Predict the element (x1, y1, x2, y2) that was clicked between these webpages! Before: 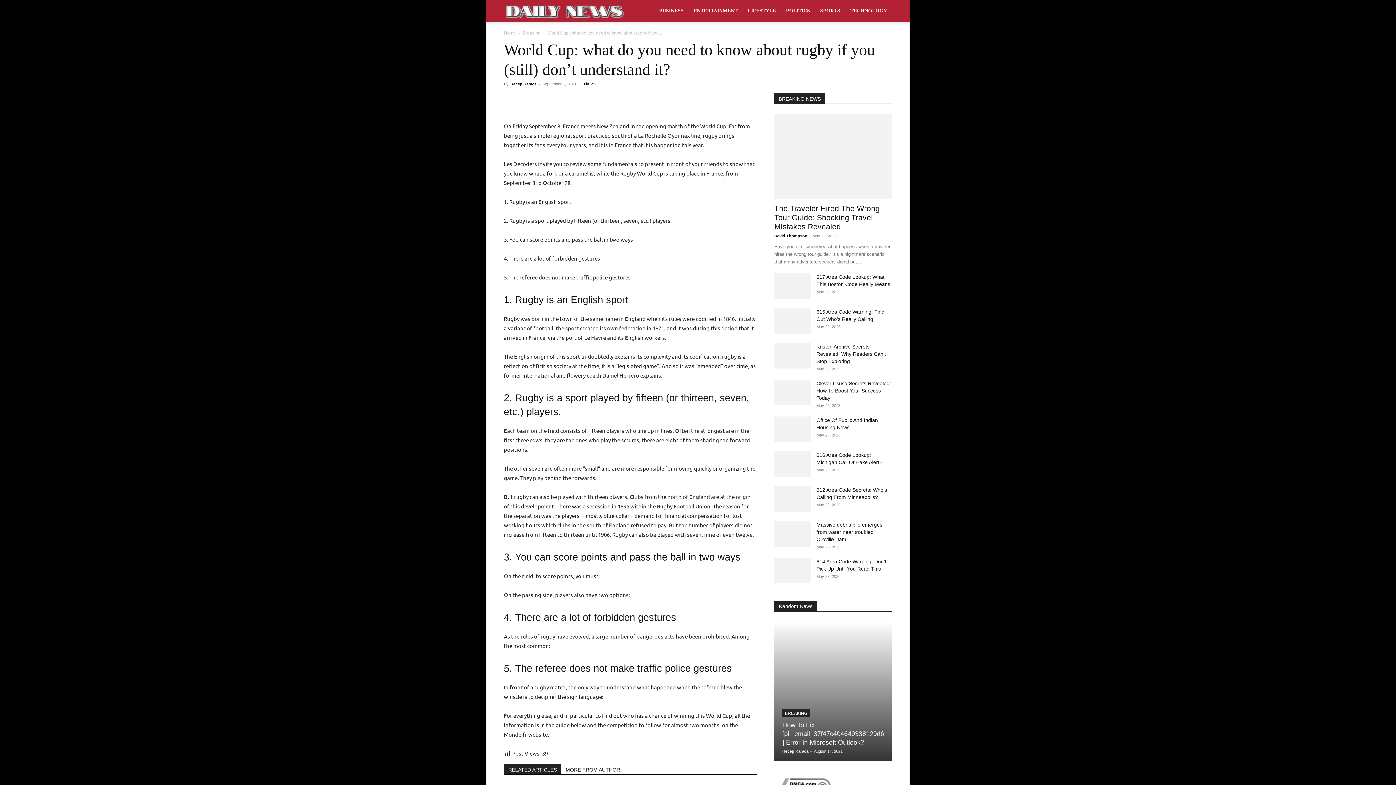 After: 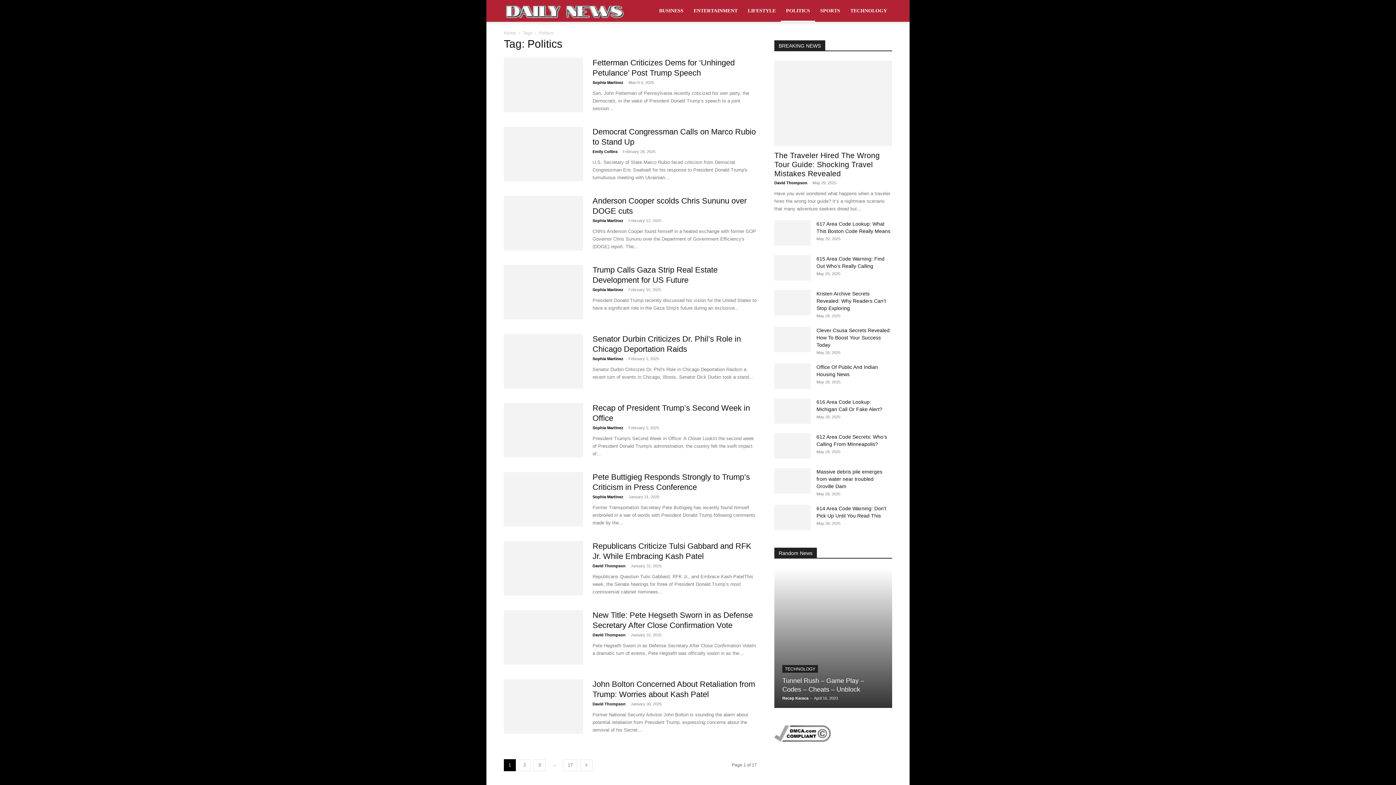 Action: label: POLITICS bbox: (781, 0, 815, 21)